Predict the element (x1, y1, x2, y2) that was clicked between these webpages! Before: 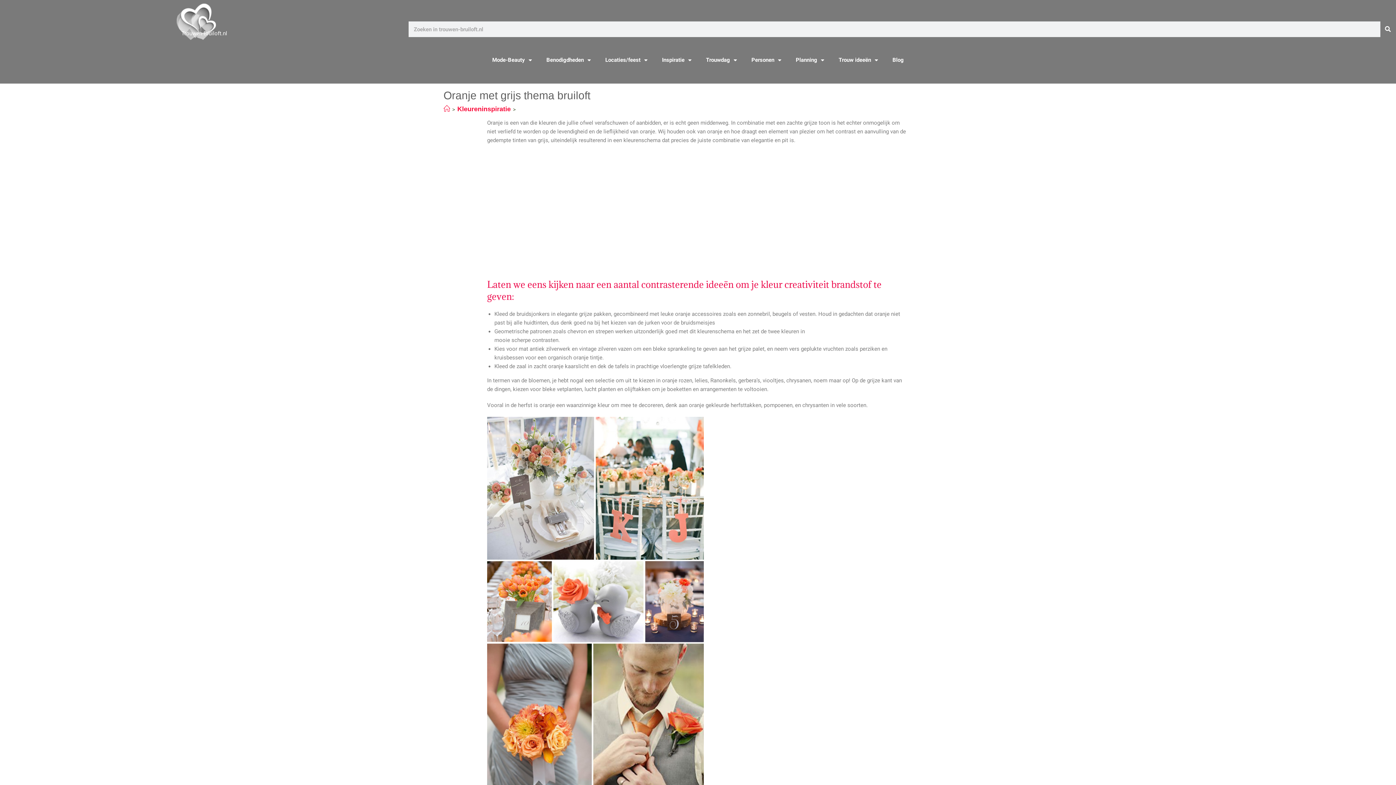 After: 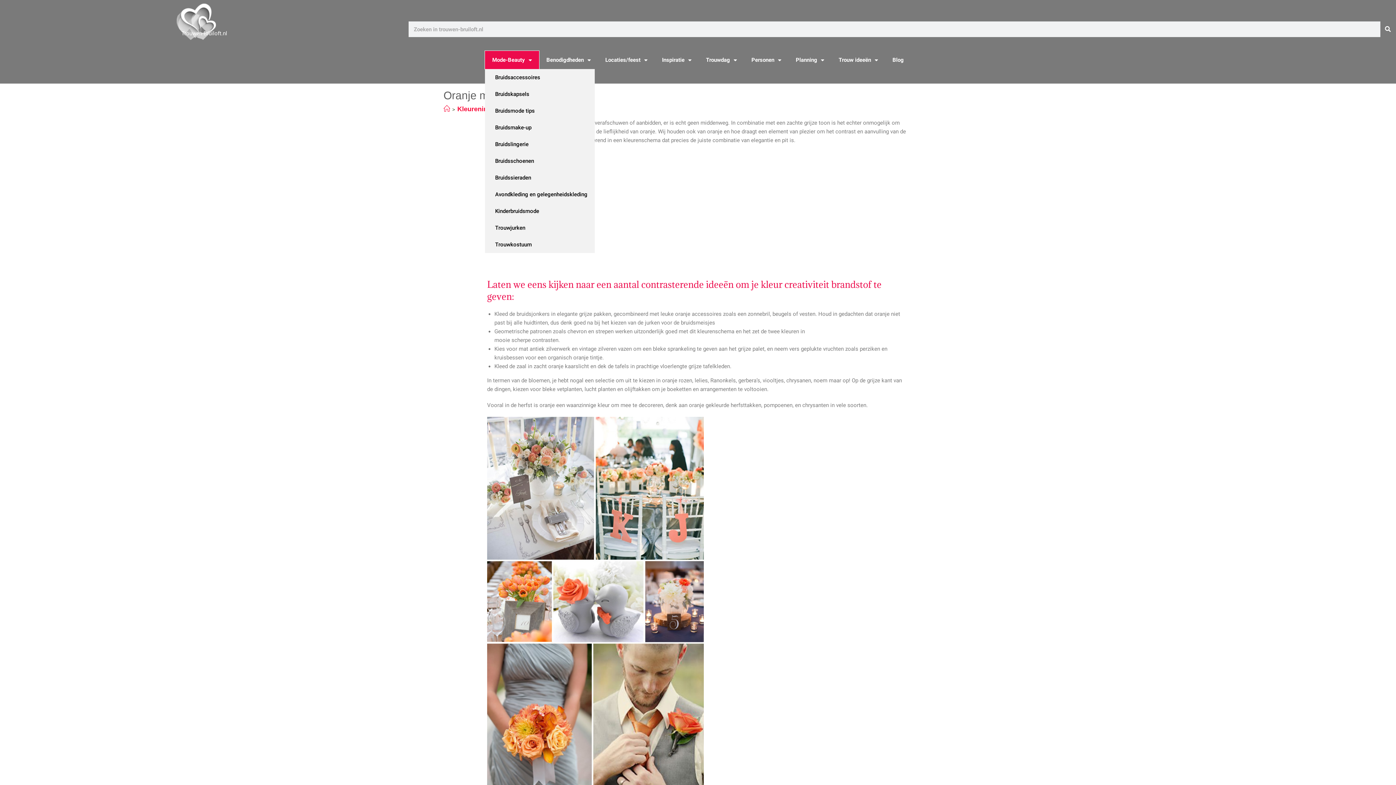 Action: label: Mode-Beauty bbox: (485, 50, 539, 69)